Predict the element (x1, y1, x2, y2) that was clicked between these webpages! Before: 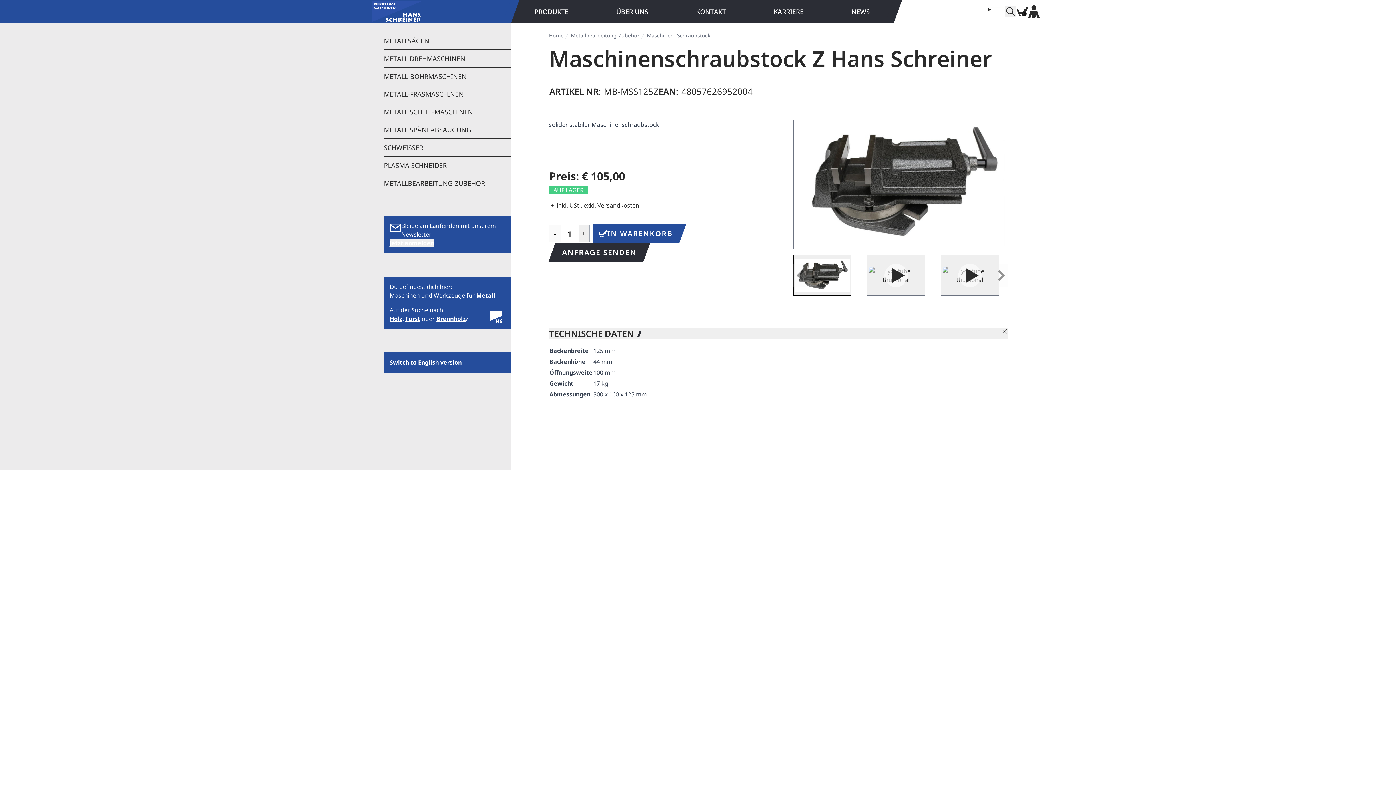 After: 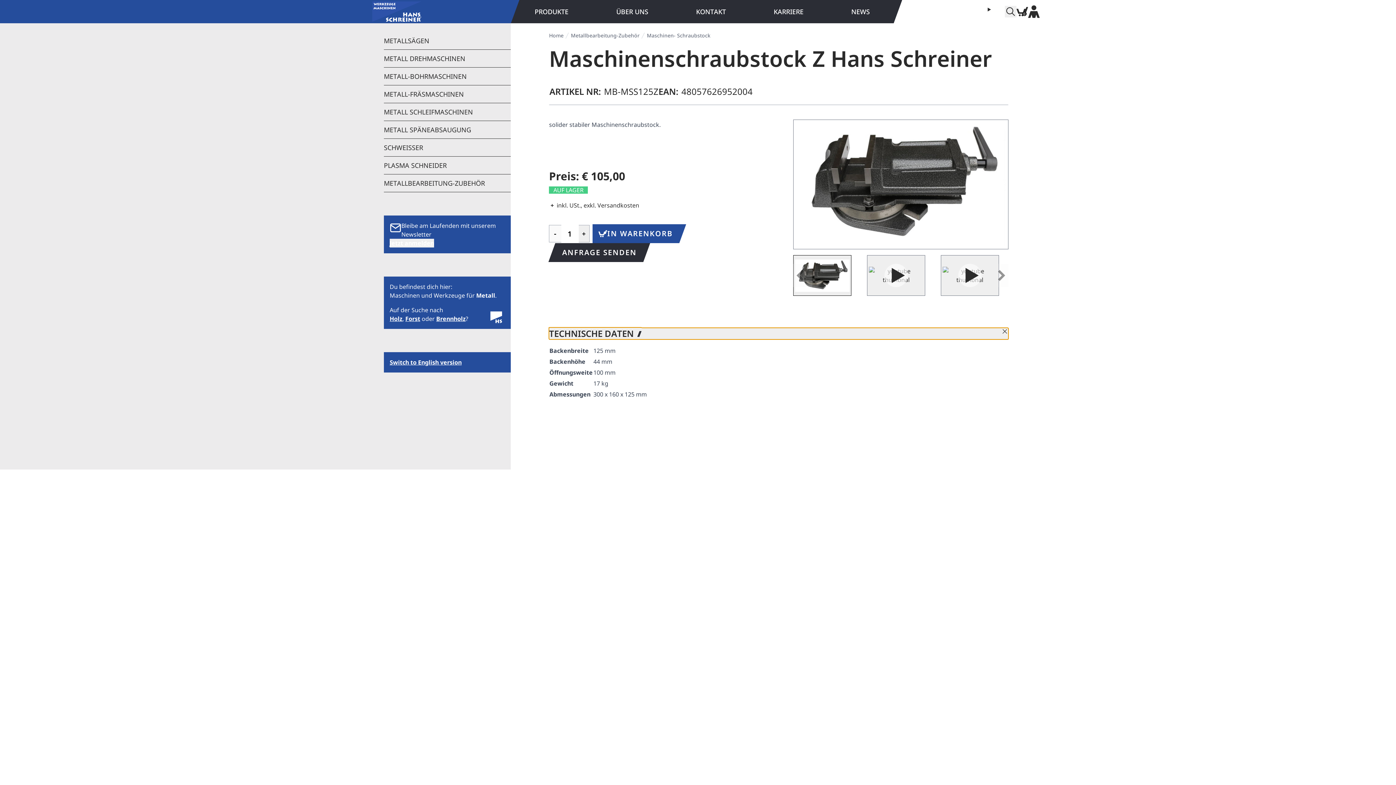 Action: label: TECHNISCHE DATEN  bbox: (549, 328, 1008, 339)